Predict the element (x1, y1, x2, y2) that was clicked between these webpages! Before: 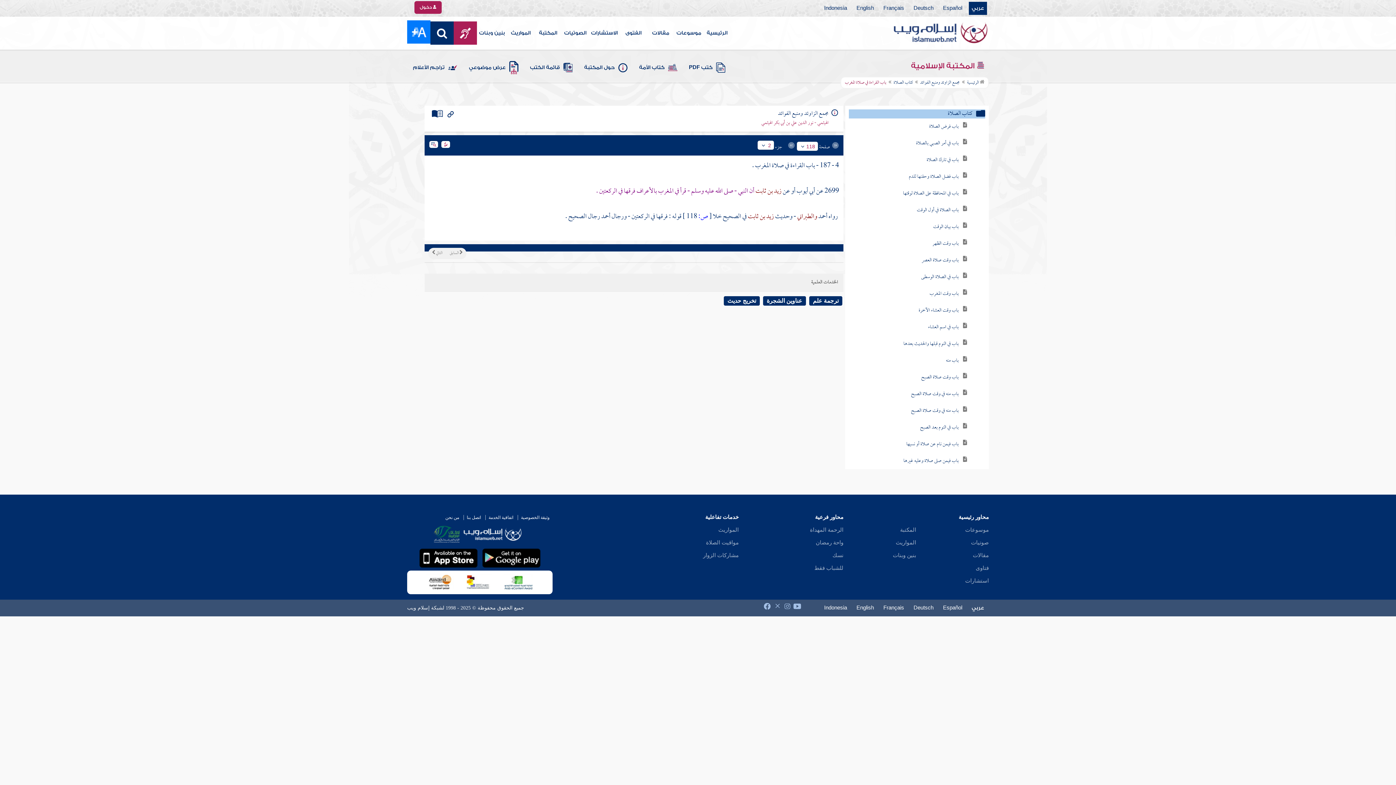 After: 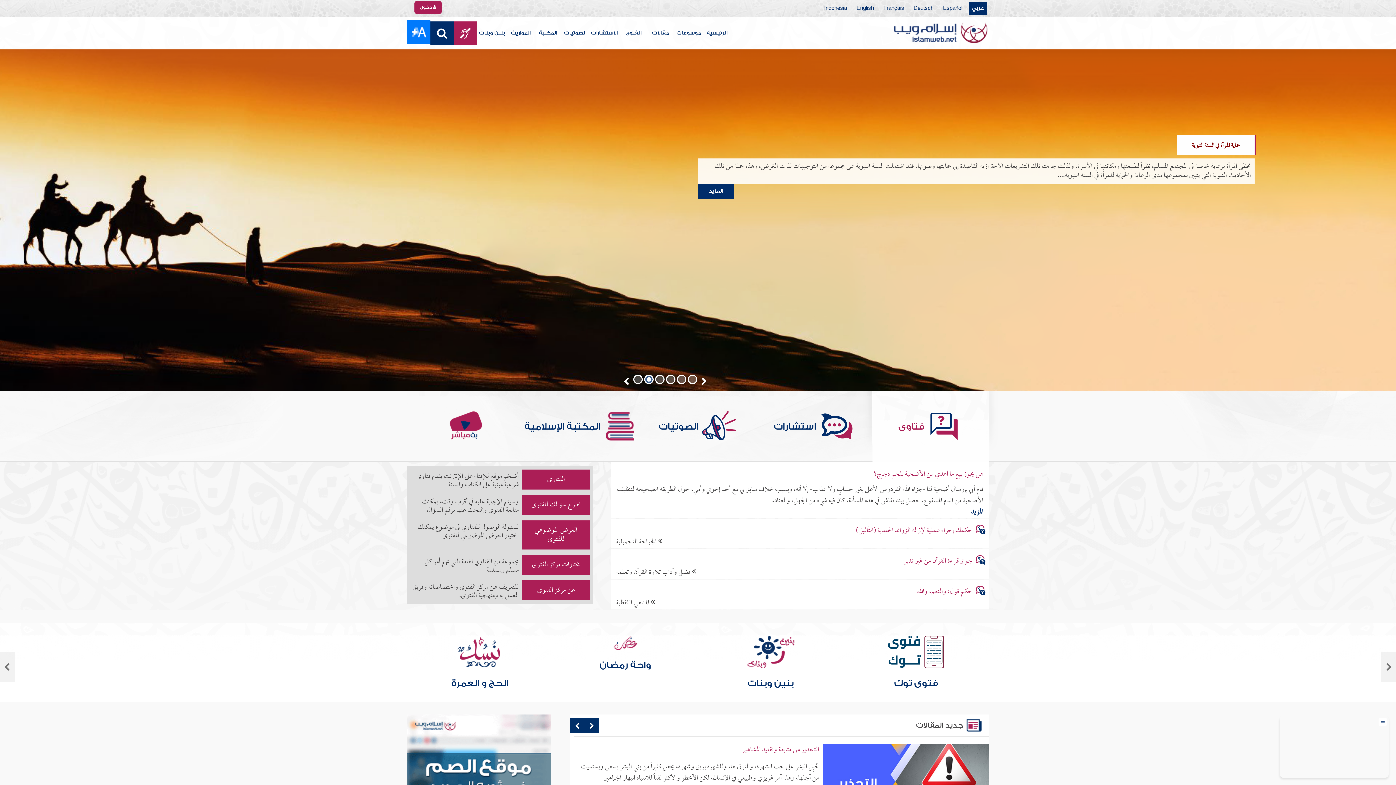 Action: label: عربي bbox: (969, 601, 987, 614)